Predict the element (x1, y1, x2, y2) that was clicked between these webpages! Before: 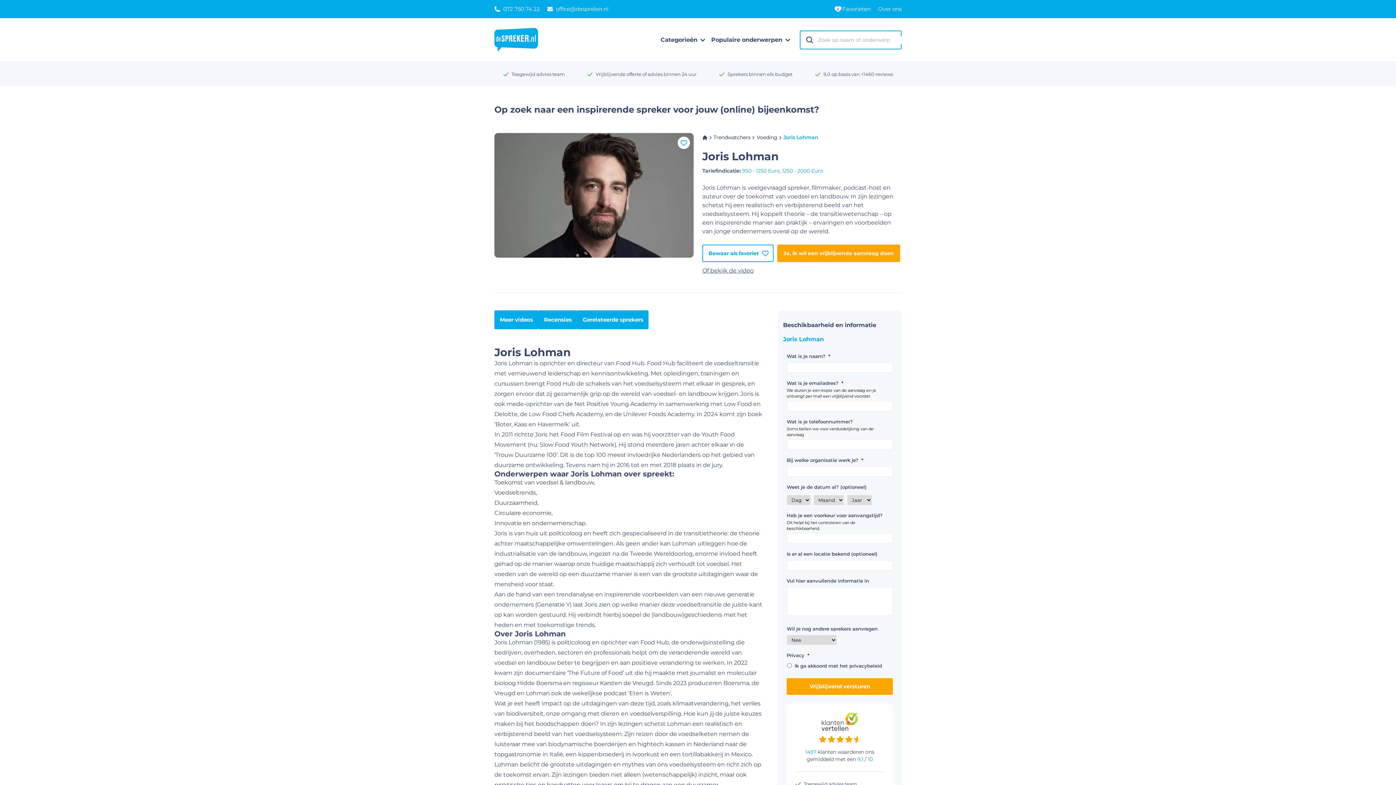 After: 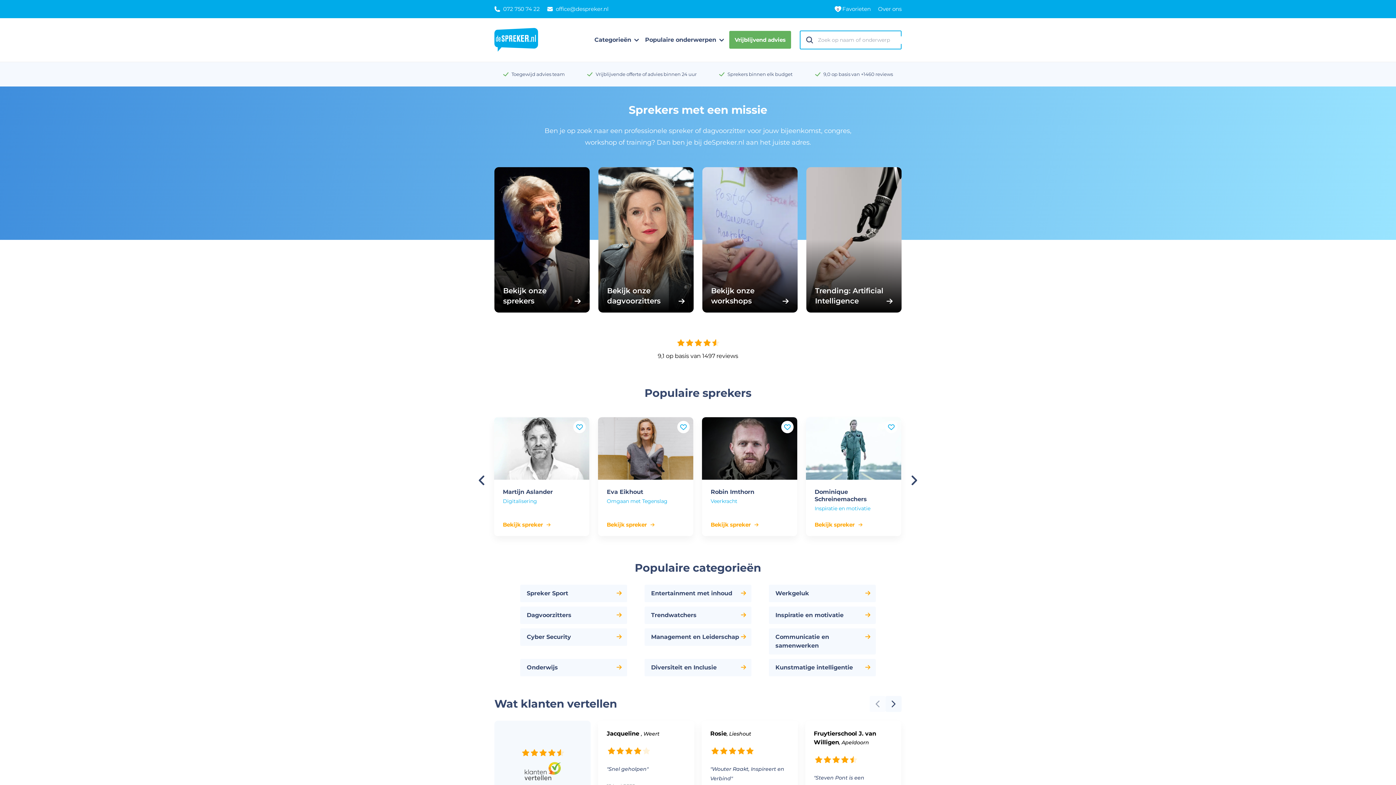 Action: label: Ga terug naar home bbox: (494, 28, 538, 52)